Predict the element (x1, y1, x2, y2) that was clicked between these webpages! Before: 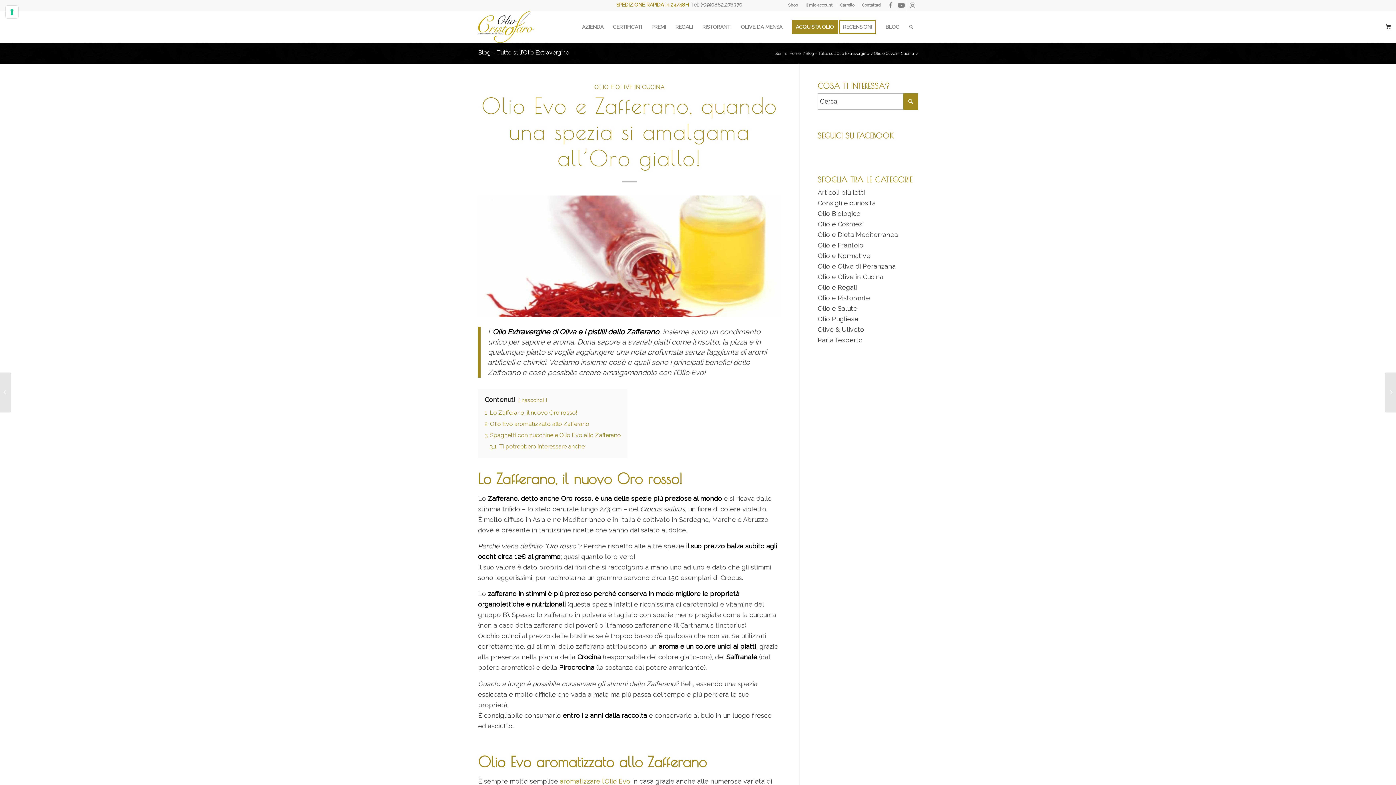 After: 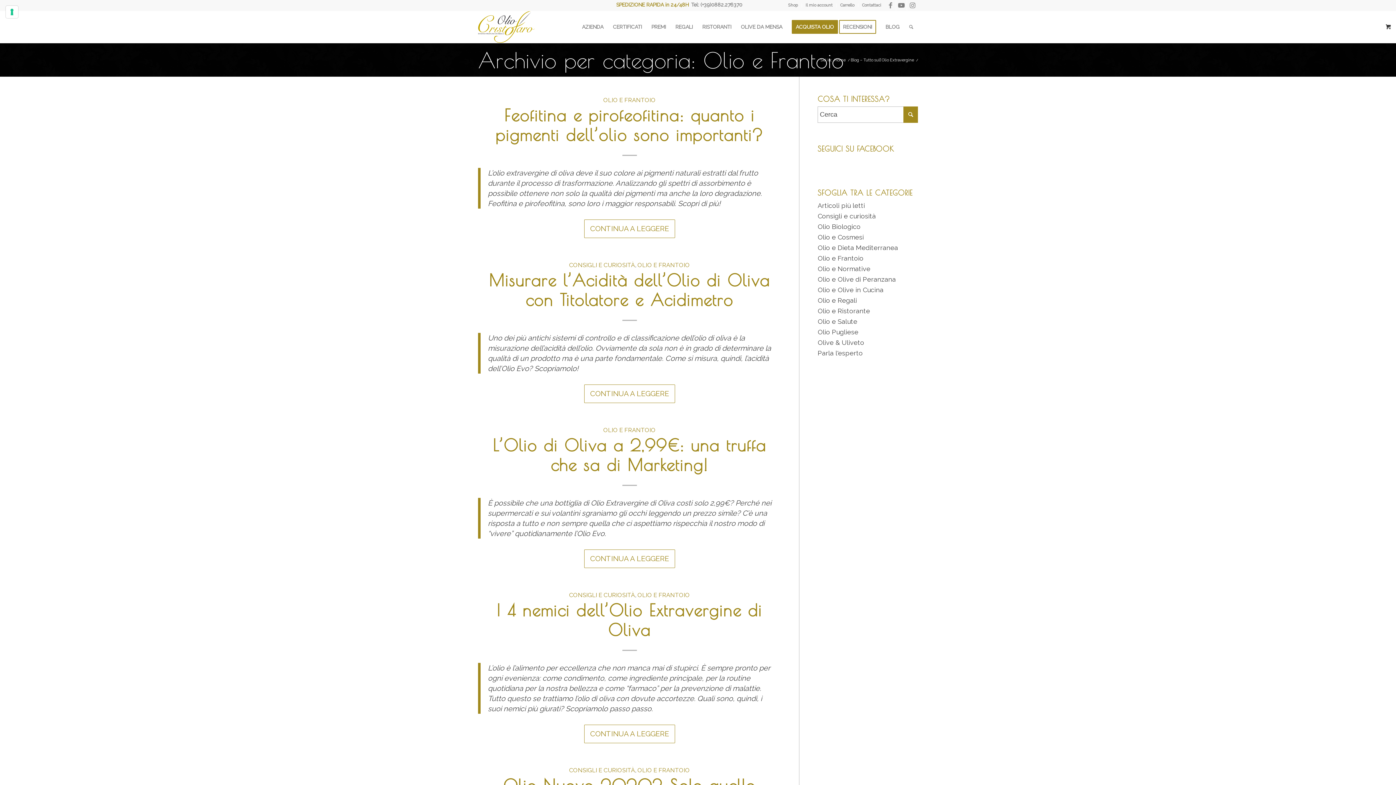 Action: label: Olio e Frantoio bbox: (817, 241, 863, 249)